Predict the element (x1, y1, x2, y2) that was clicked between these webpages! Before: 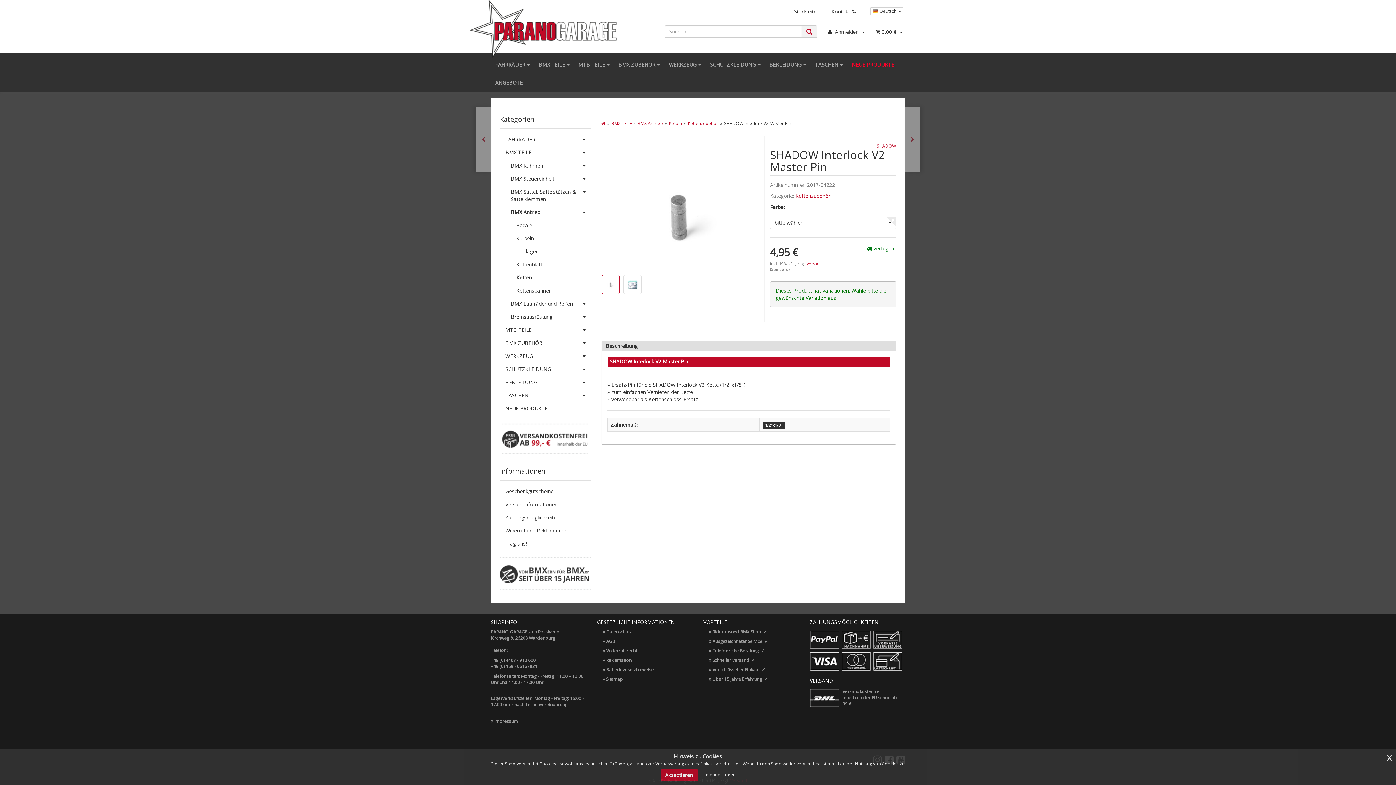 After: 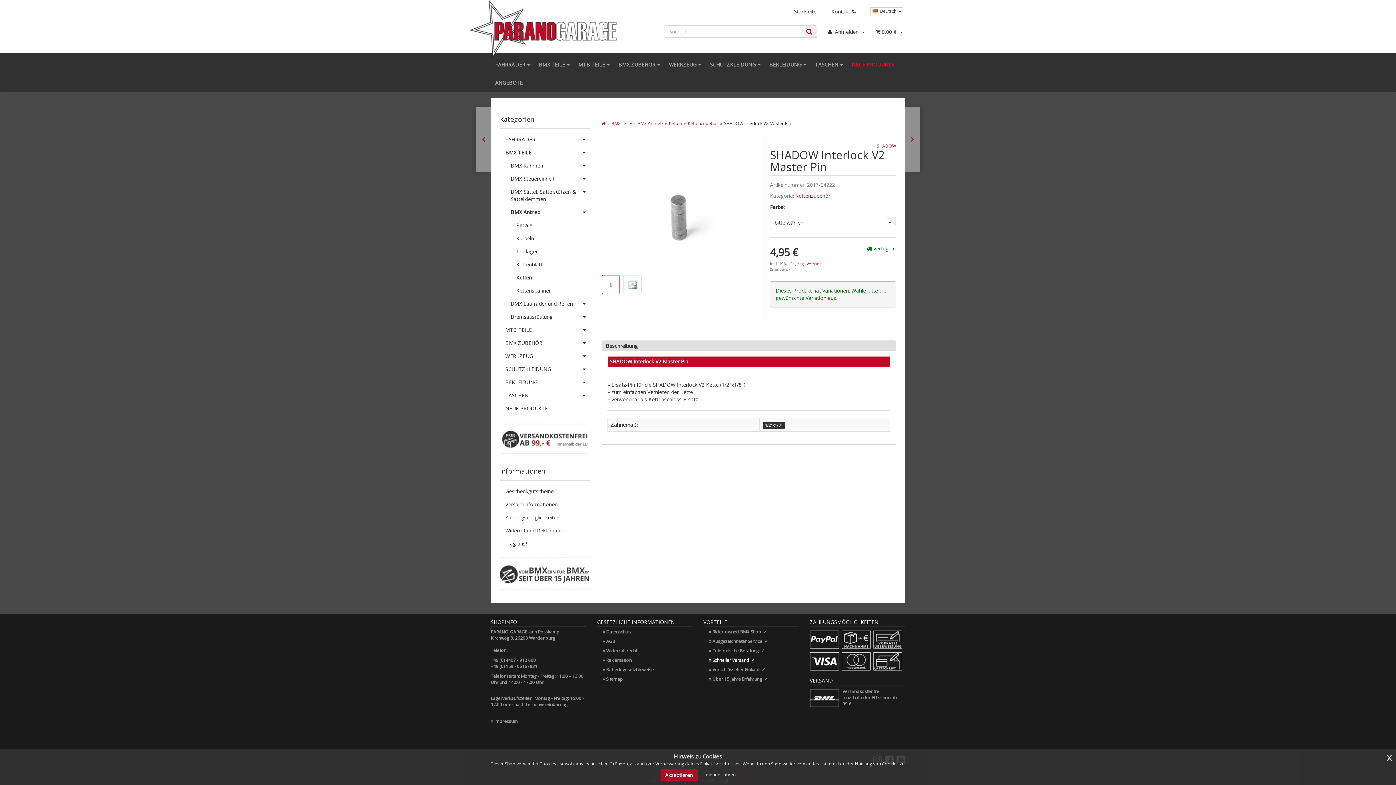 Action: bbox: (703, 655, 799, 665) label: Schneller Versand  ✓